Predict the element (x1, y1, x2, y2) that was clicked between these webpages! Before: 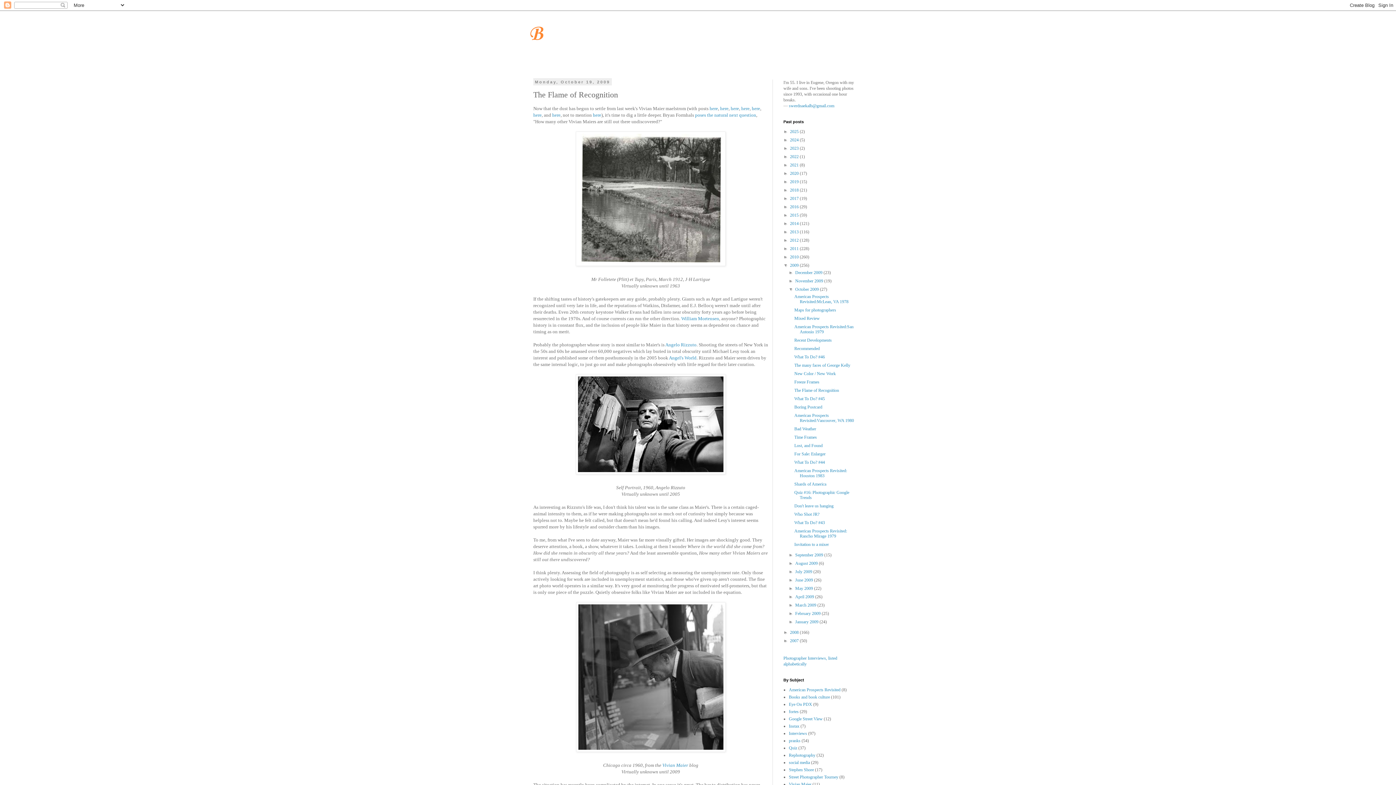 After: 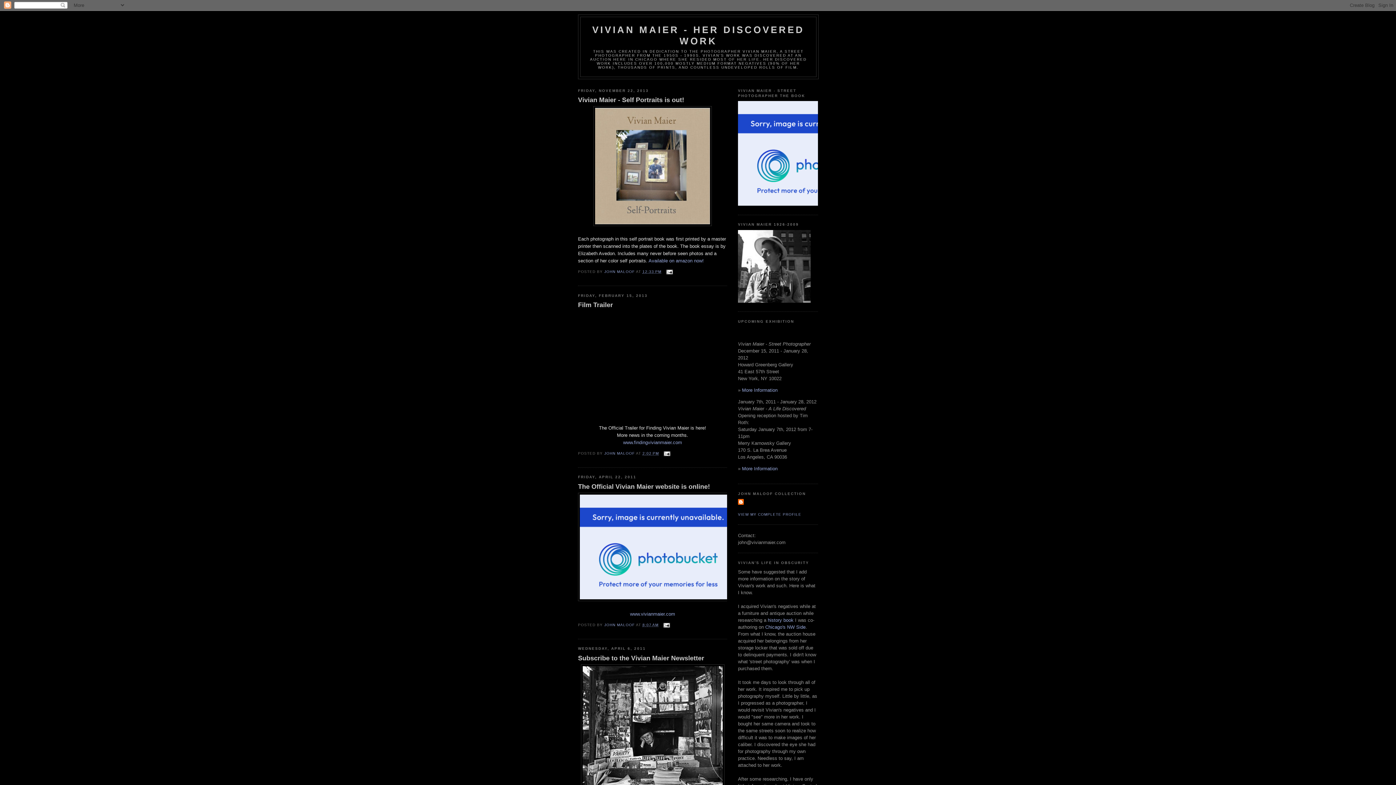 Action: label: Vivian Maier bbox: (662, 762, 688, 768)